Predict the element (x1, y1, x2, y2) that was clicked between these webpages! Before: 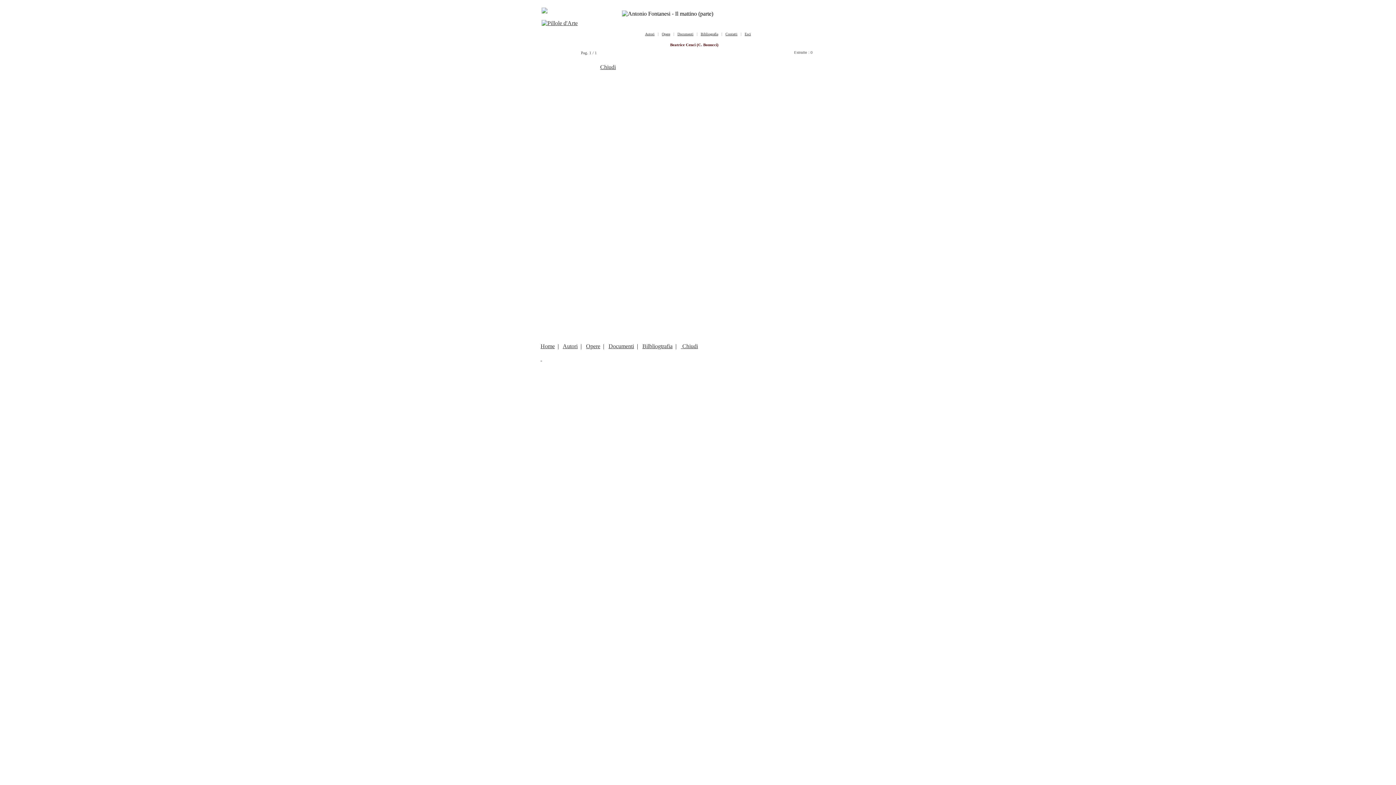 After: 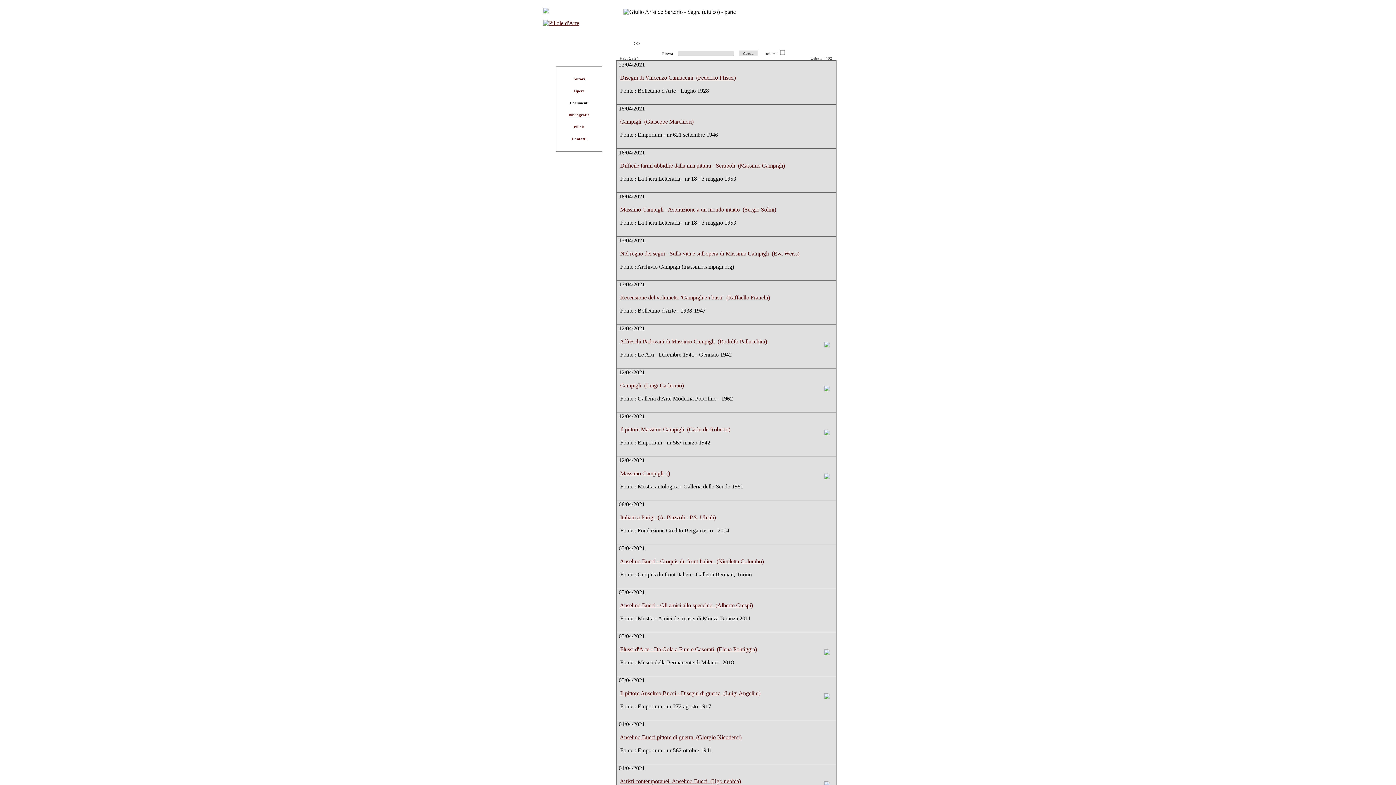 Action: label: Documenti bbox: (608, 343, 634, 349)